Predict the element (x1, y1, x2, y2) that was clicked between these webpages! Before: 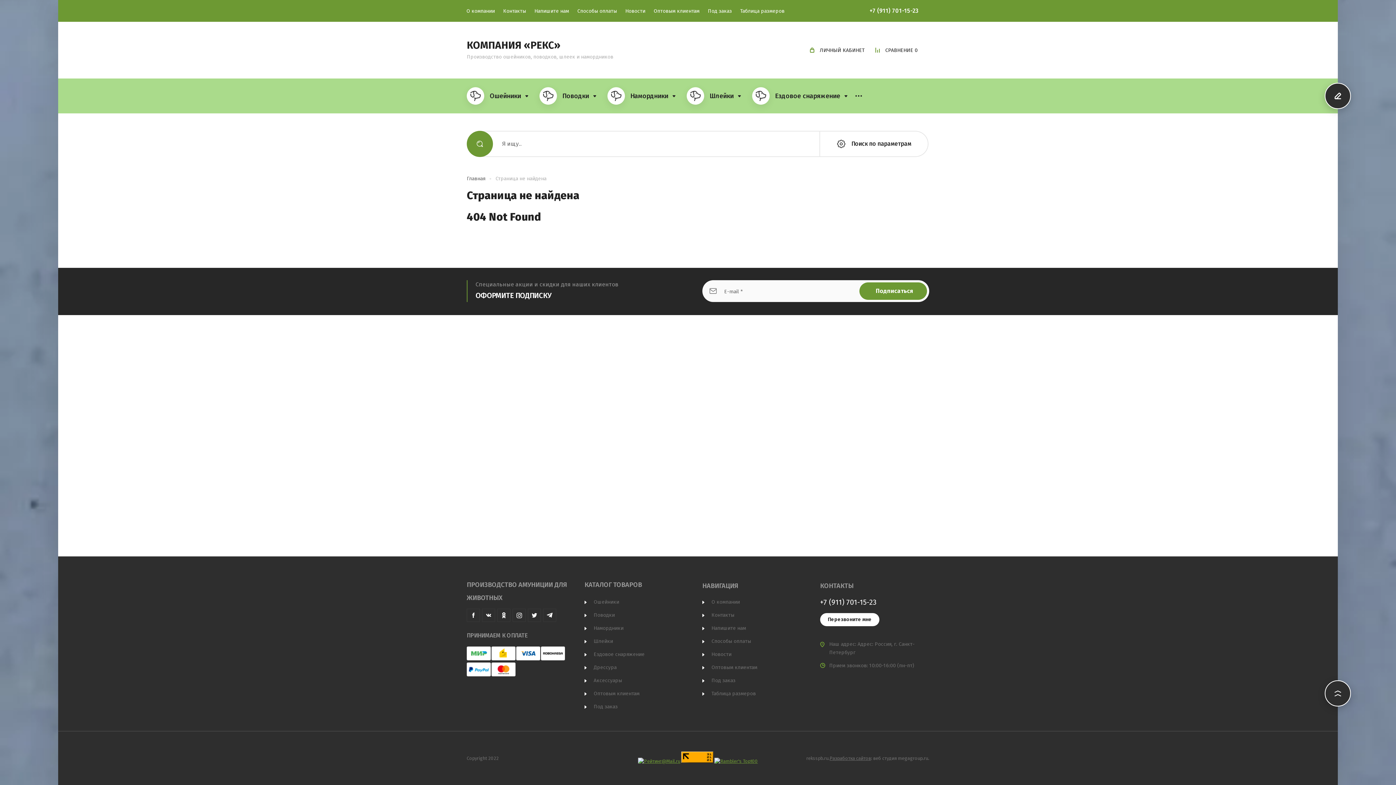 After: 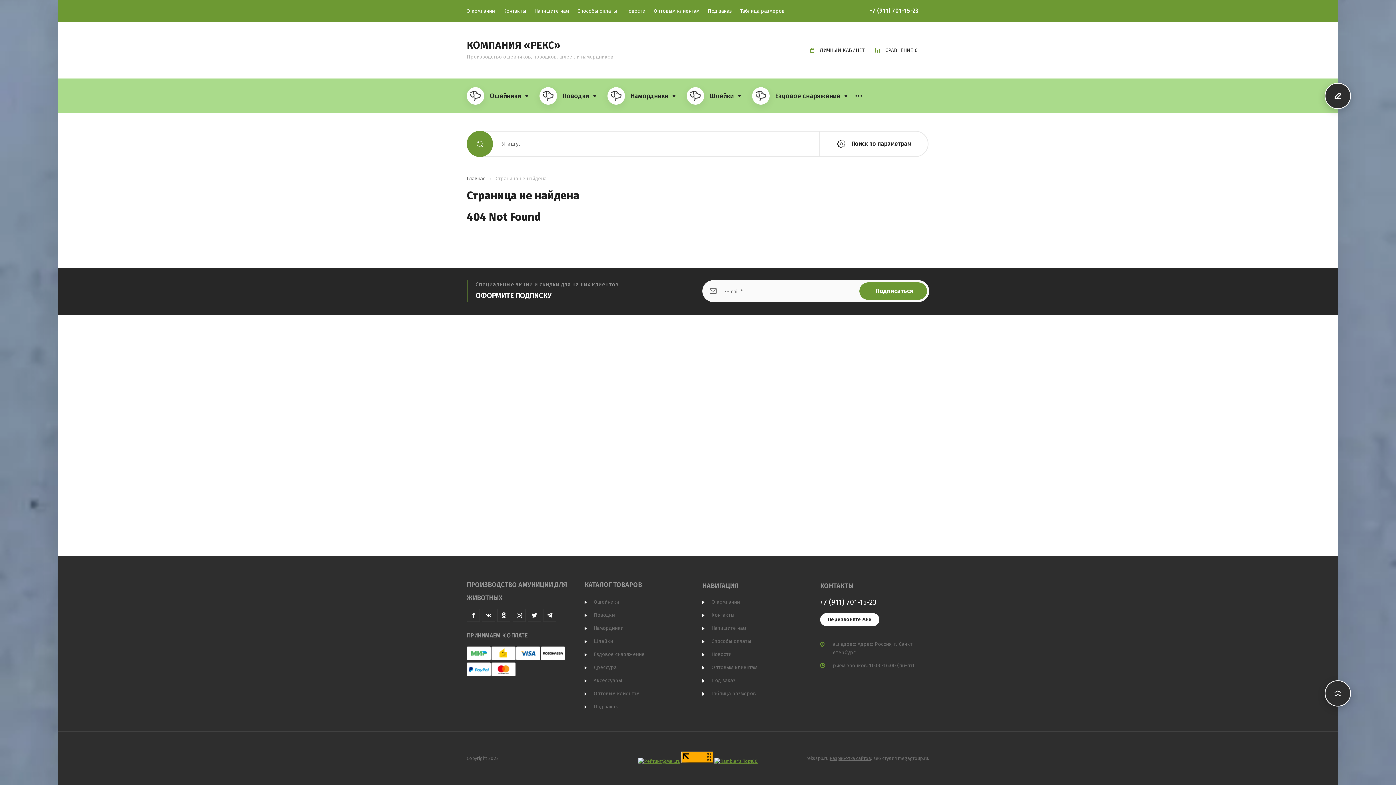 Action: label: +7 (911) 701-15-23 bbox: (820, 598, 876, 606)